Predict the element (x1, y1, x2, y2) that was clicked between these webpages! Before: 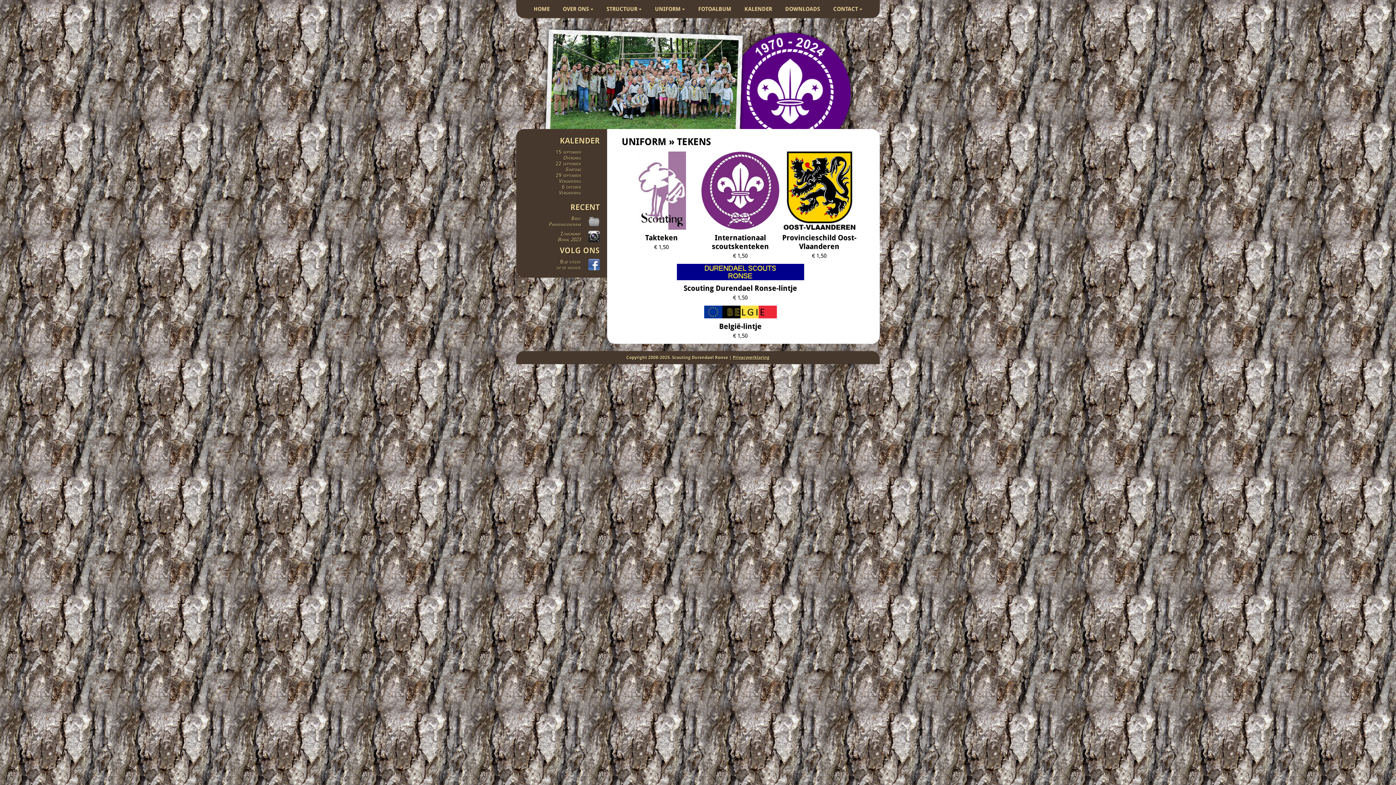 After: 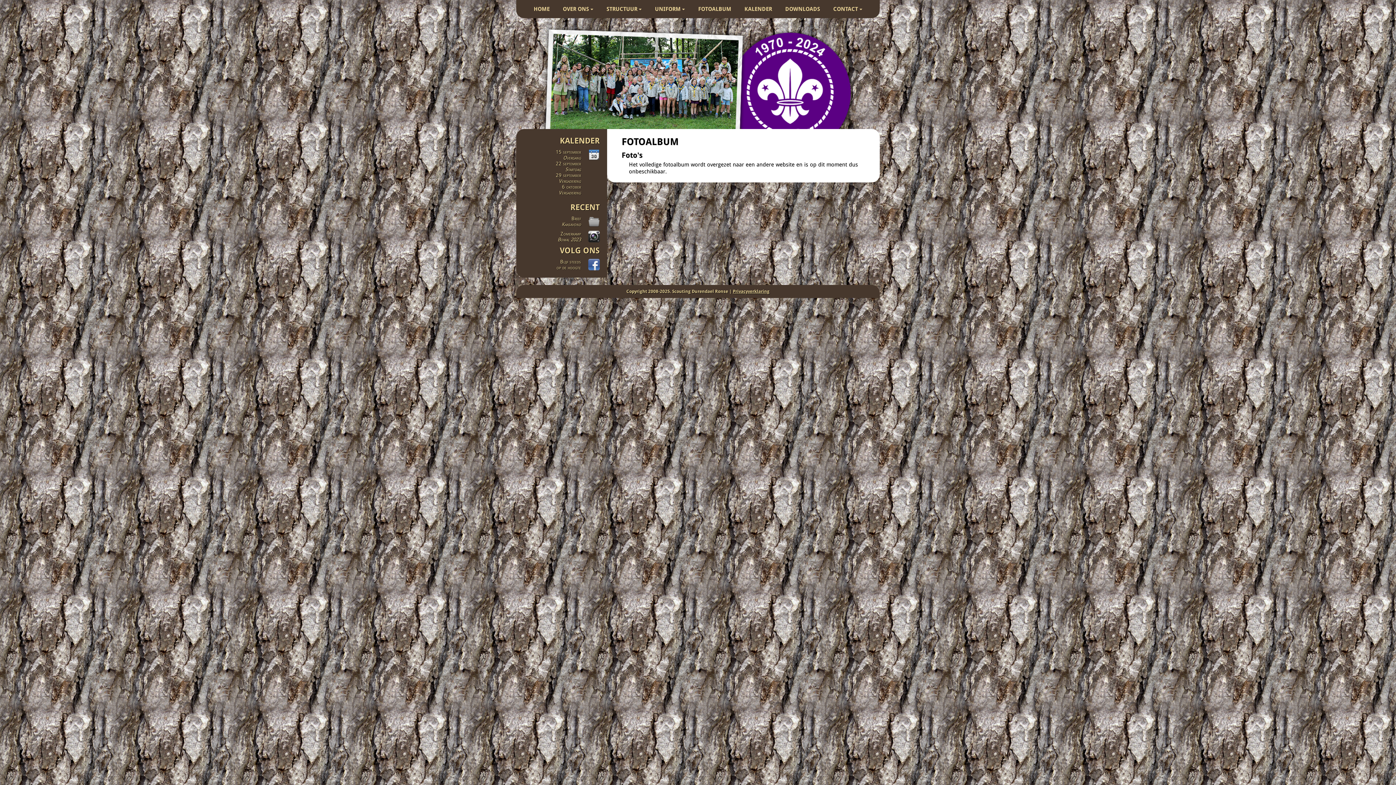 Action: bbox: (694, 0, 735, 18) label: FOTOALBUM